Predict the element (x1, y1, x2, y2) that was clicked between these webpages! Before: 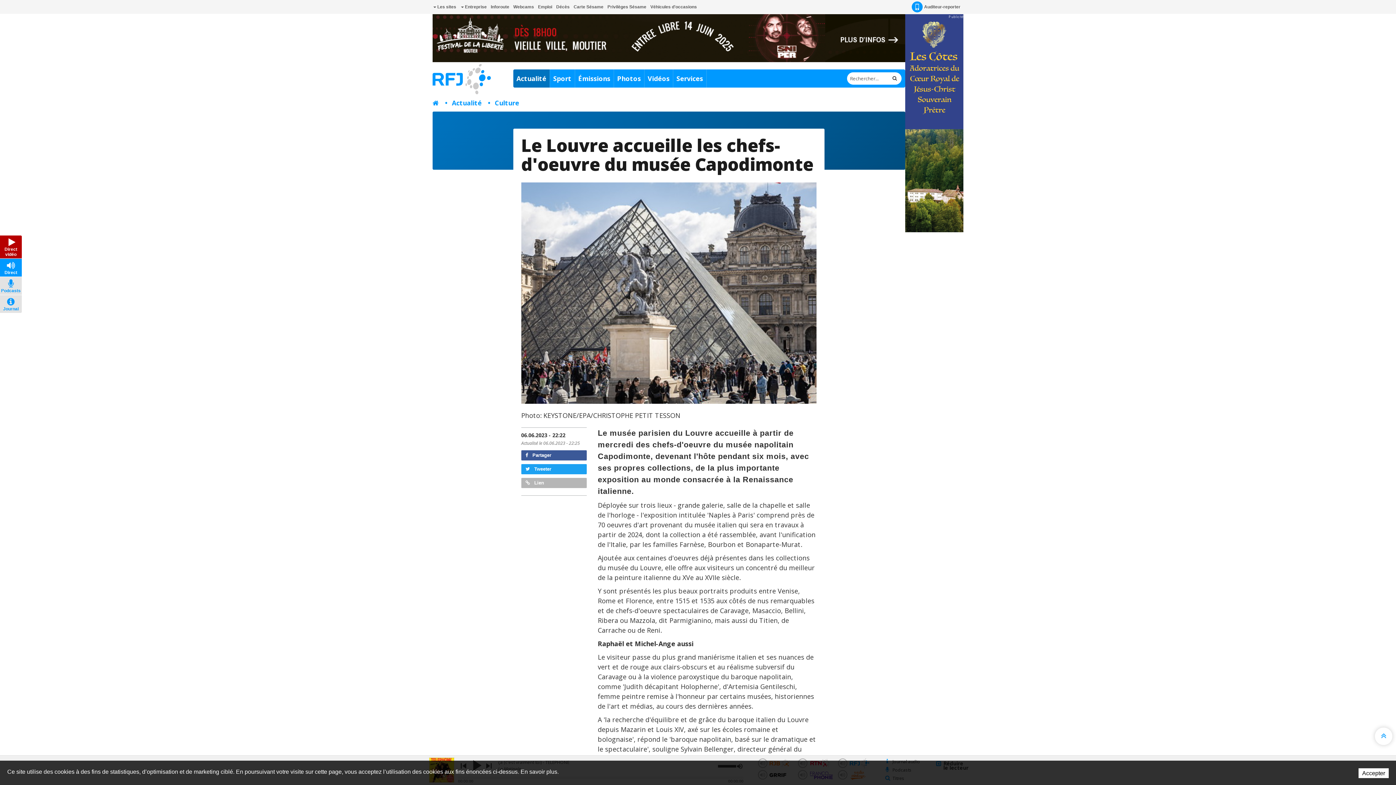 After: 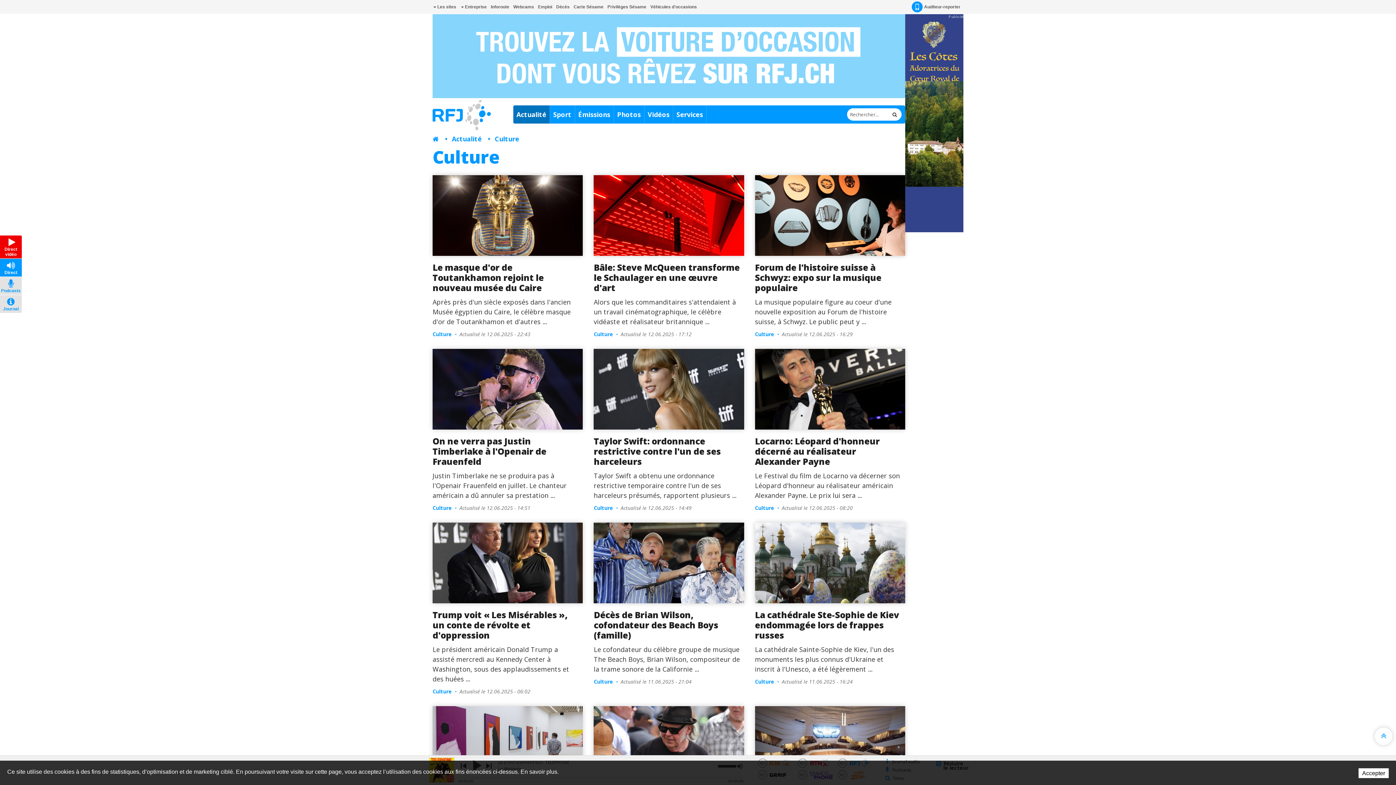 Action: bbox: (494, 98, 519, 107) label: Culture